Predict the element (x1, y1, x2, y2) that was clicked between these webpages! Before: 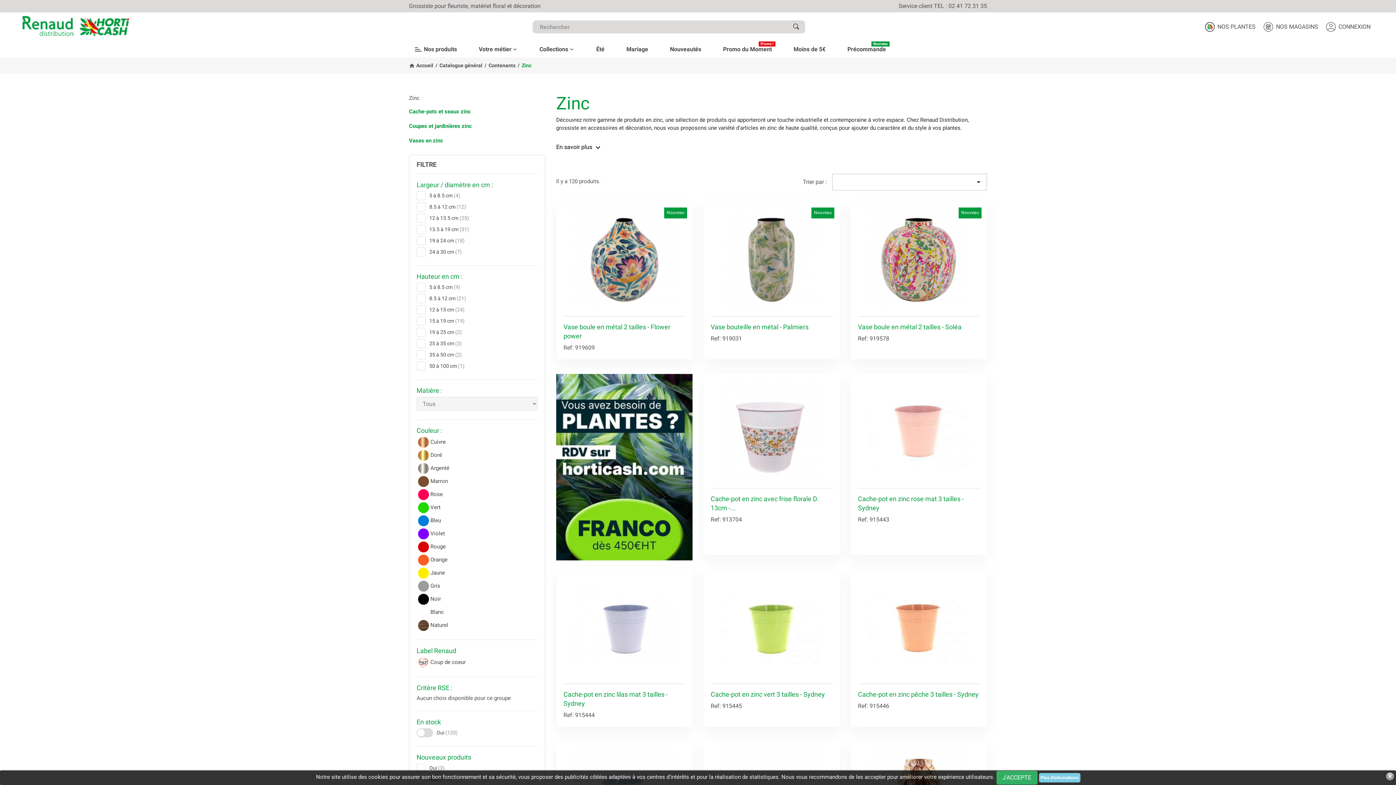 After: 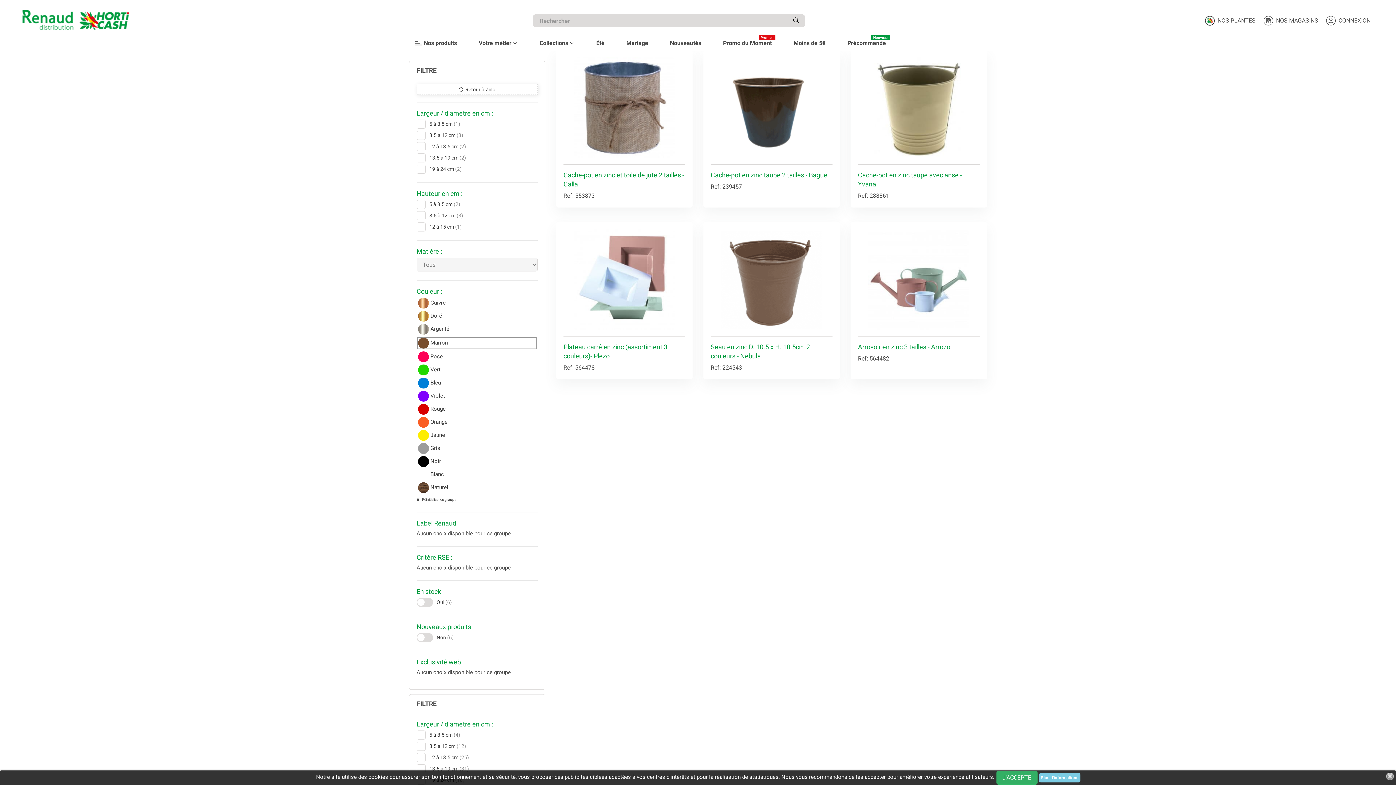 Action: bbox: (418, 476, 536, 487) label:  Marron